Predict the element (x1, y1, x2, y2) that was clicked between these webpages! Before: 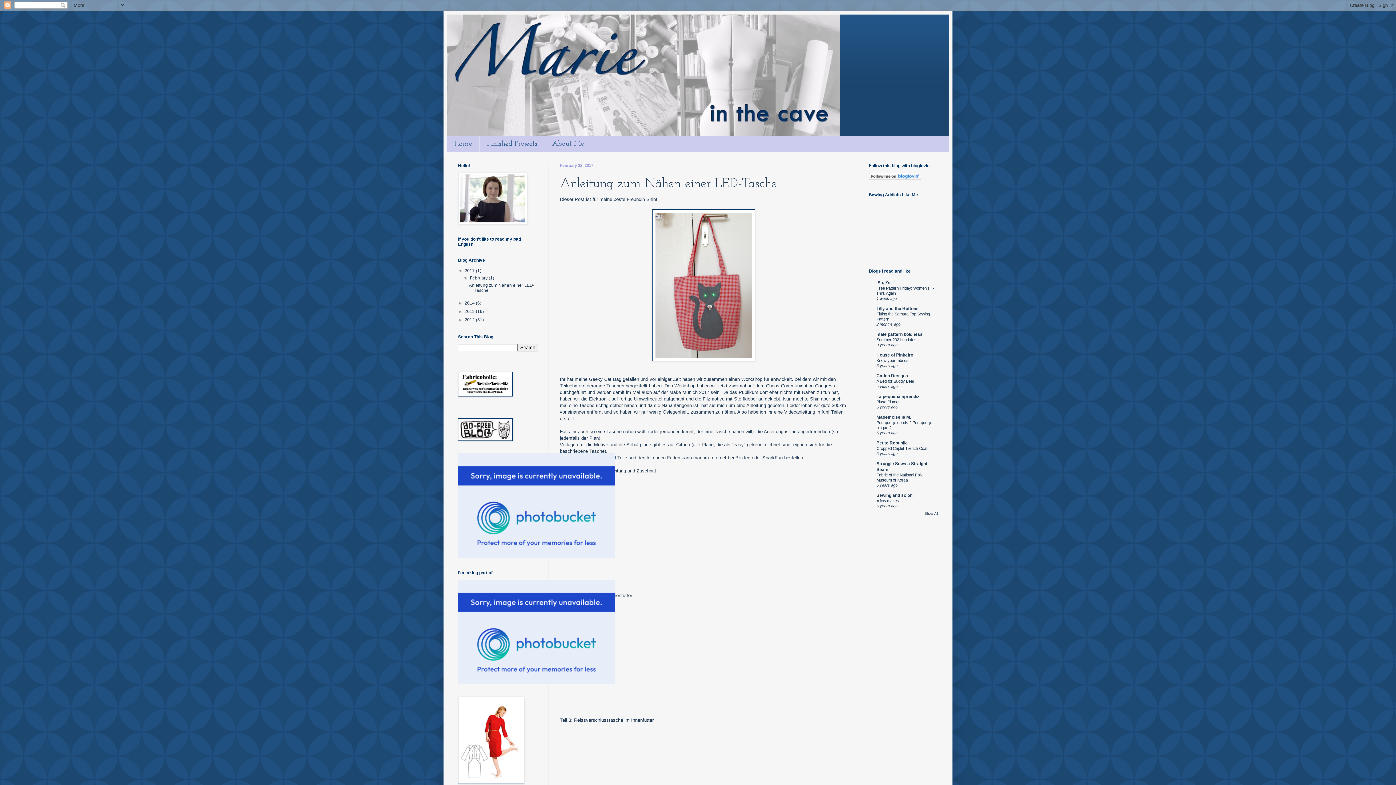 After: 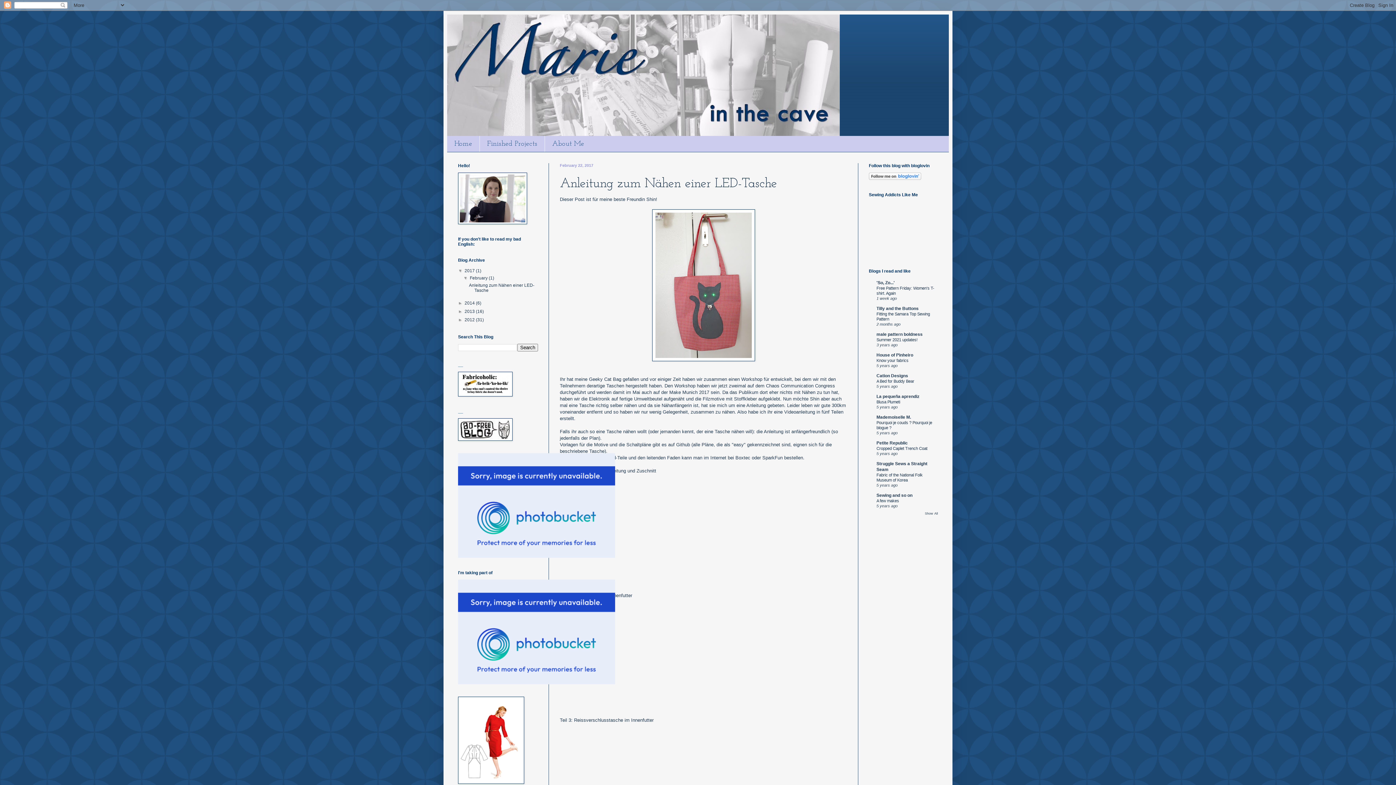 Action: label: Anleitung zum Nähen einer LED-Tasche bbox: (560, 177, 777, 190)